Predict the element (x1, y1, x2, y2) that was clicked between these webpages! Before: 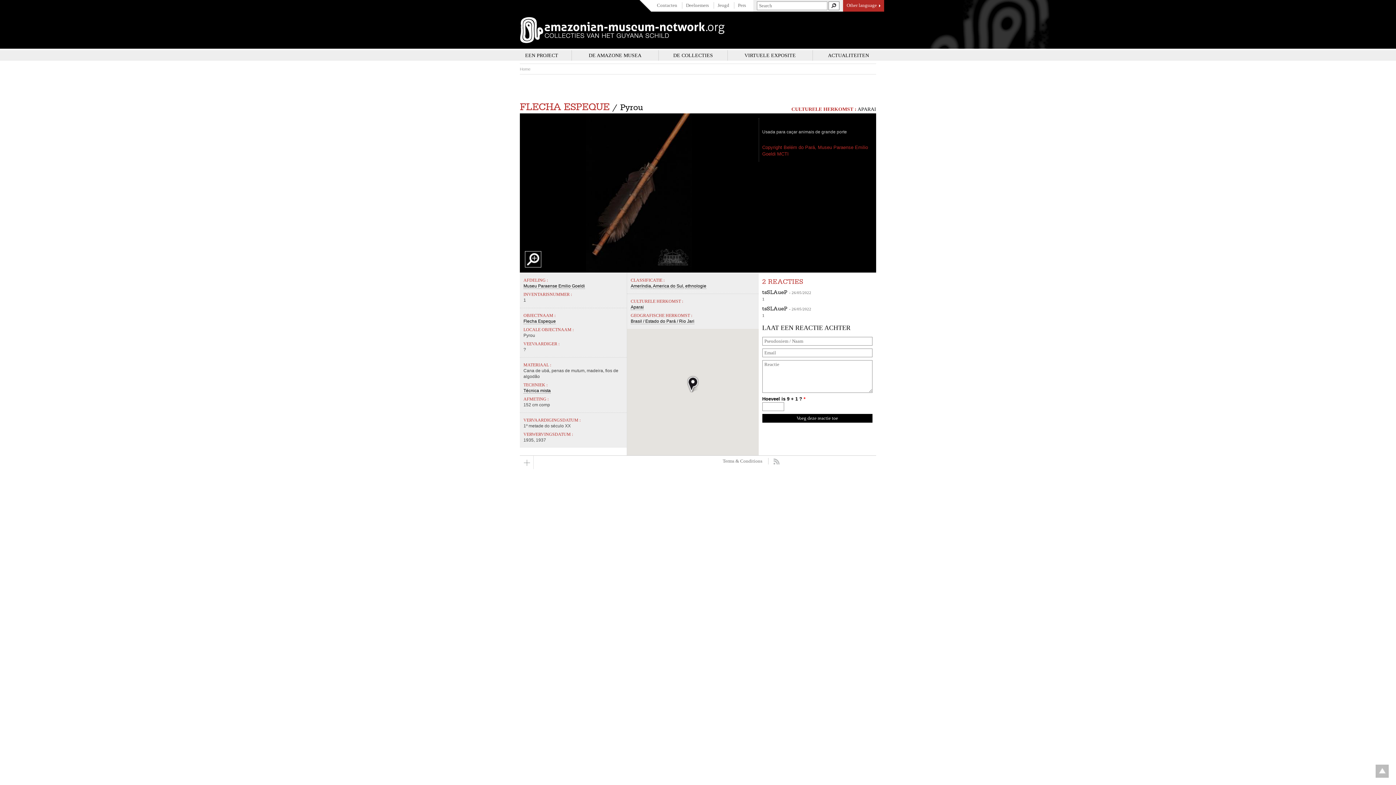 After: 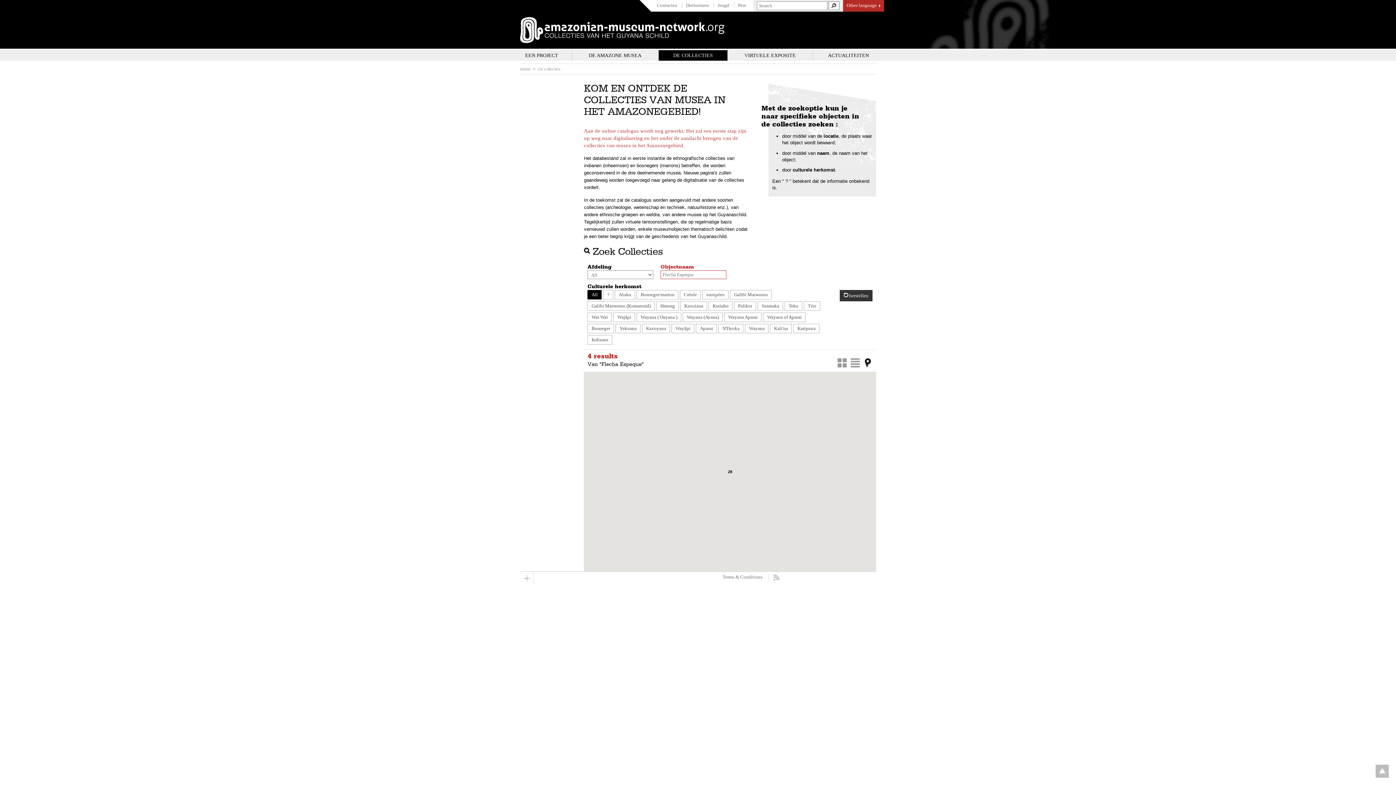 Action: label: Flecha Espeque bbox: (523, 319, 556, 324)